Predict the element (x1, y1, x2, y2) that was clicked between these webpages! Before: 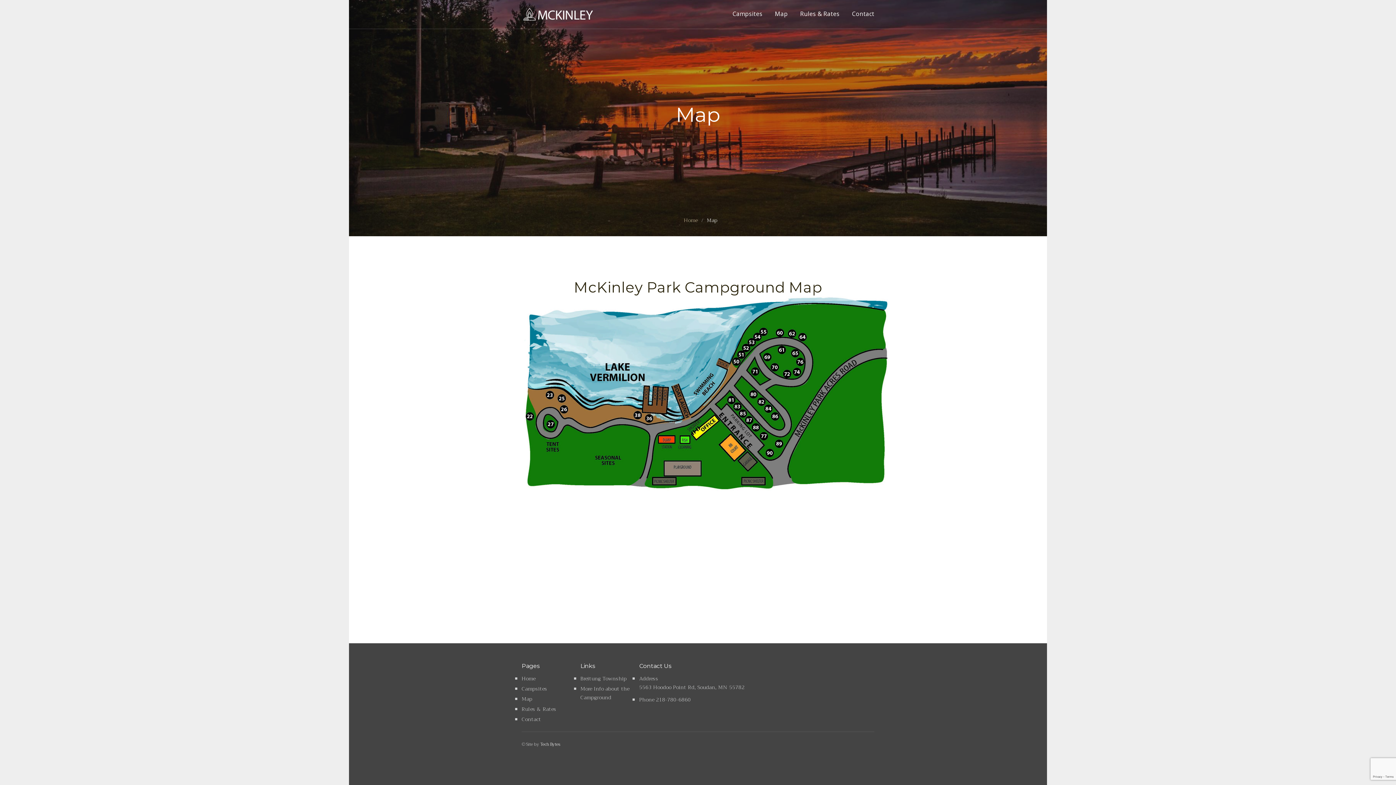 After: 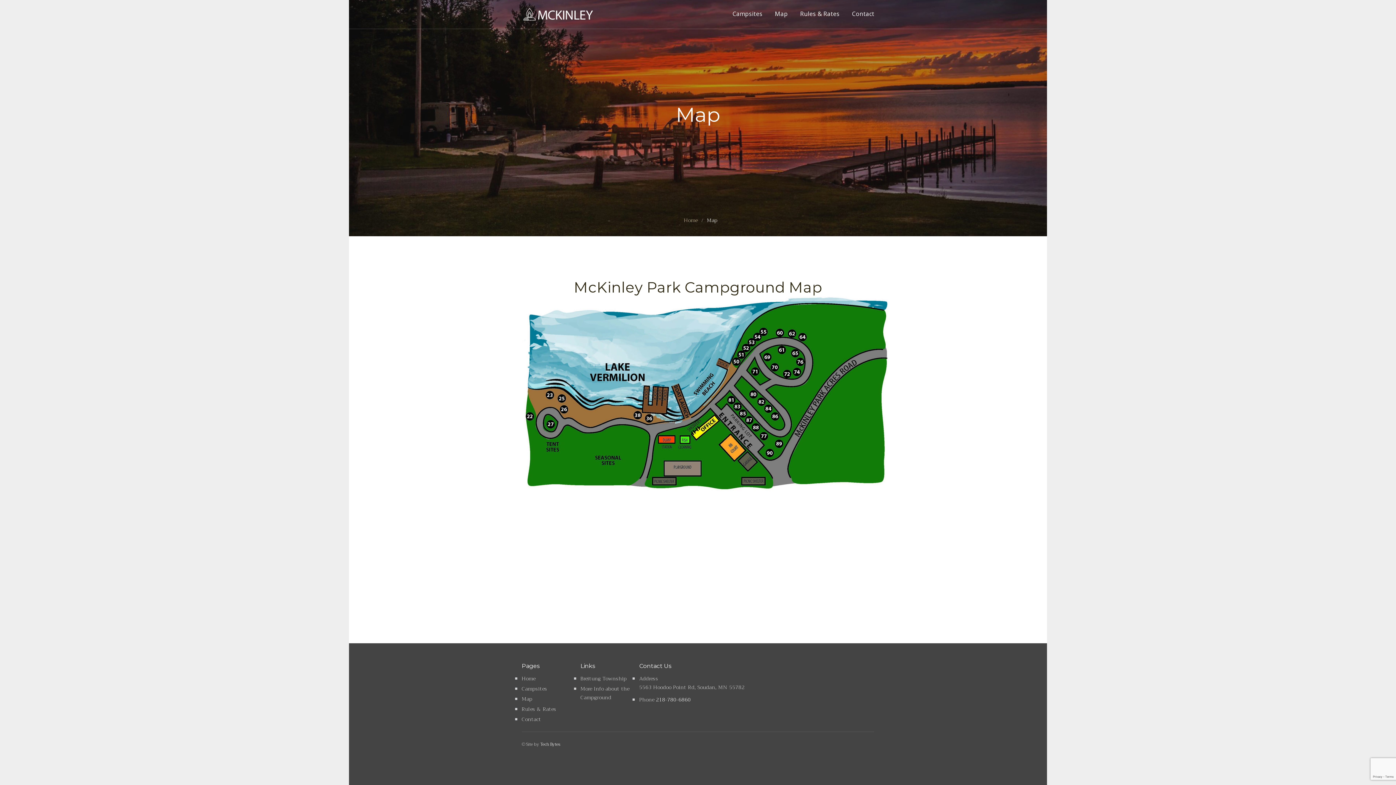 Action: label: 218-780-6860 bbox: (656, 695, 691, 704)